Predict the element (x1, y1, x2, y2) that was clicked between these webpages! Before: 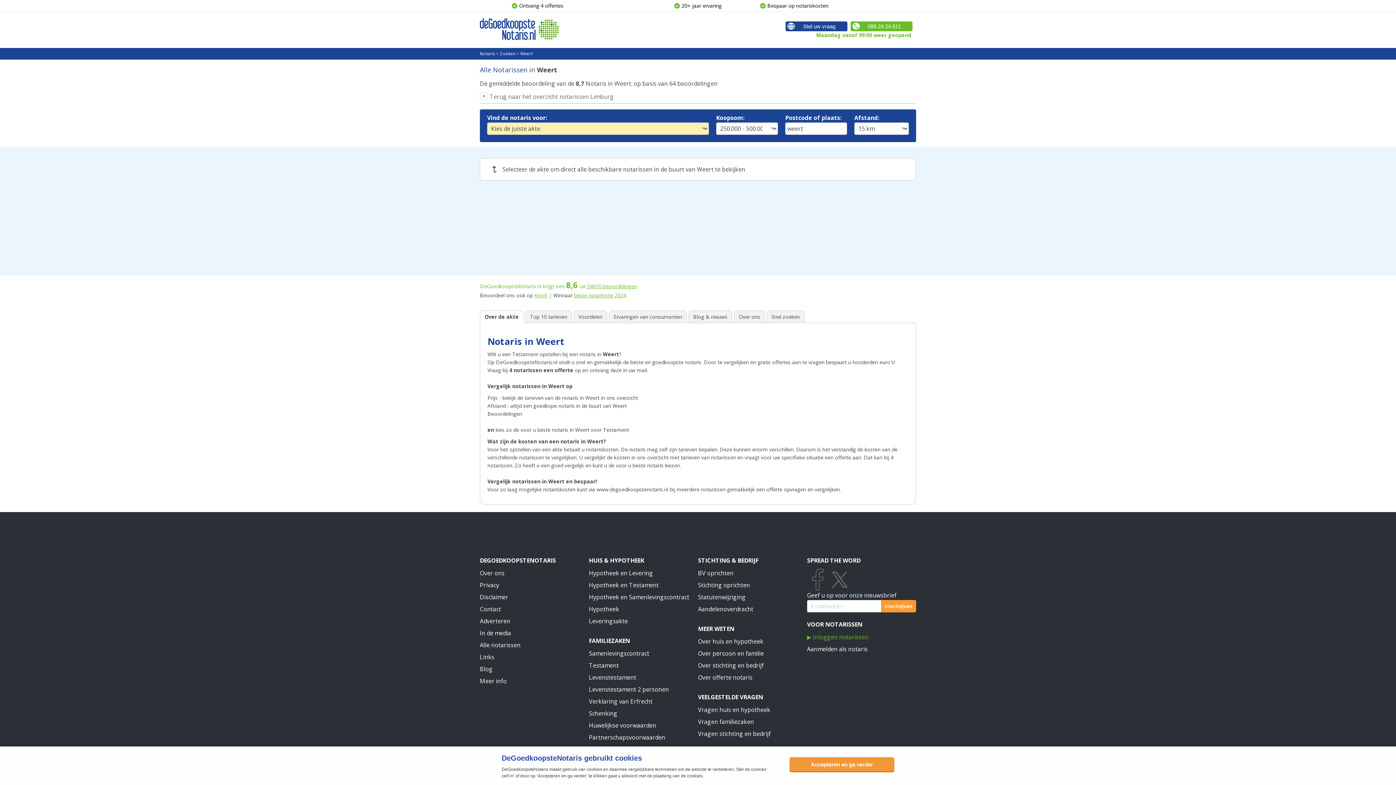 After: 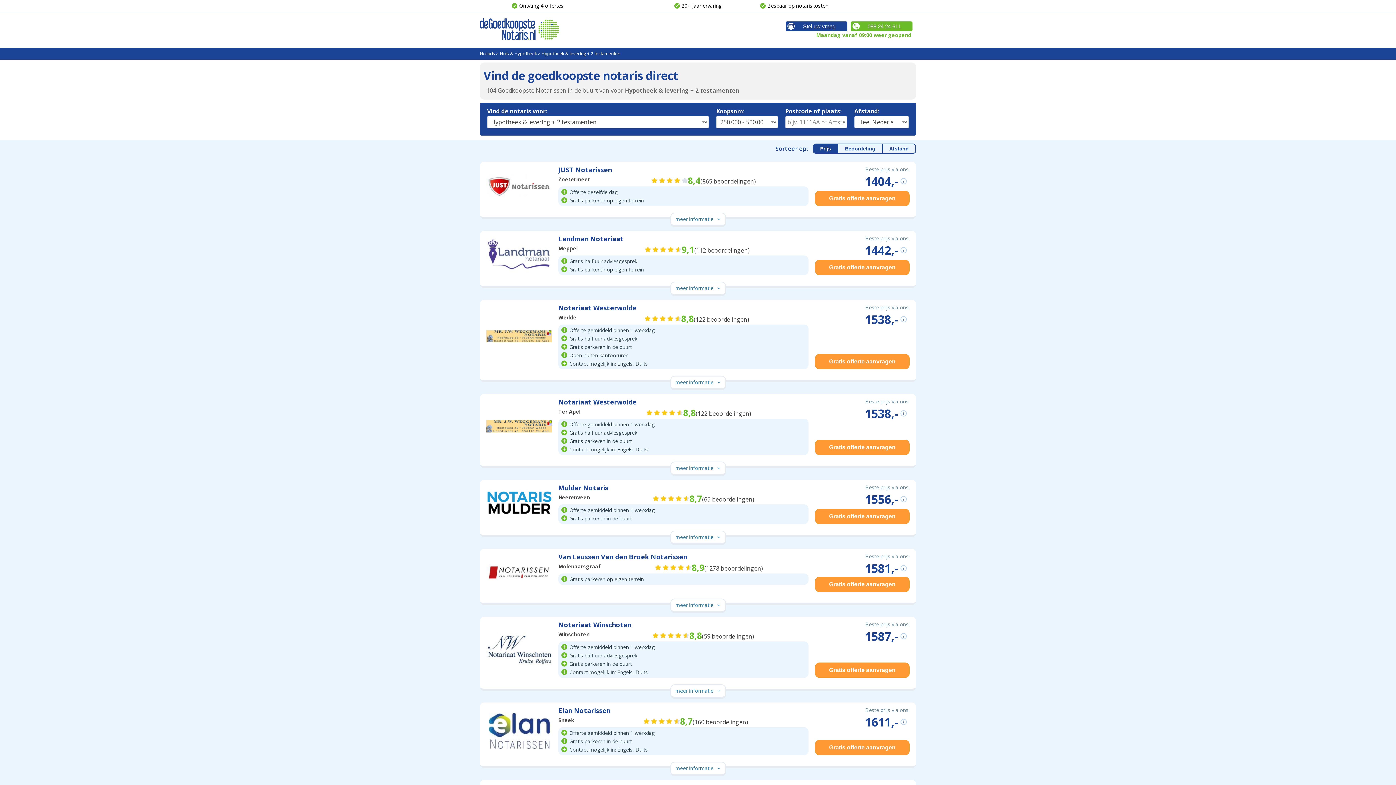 Action: bbox: (589, 581, 658, 589) label: Hypotheek en Testament